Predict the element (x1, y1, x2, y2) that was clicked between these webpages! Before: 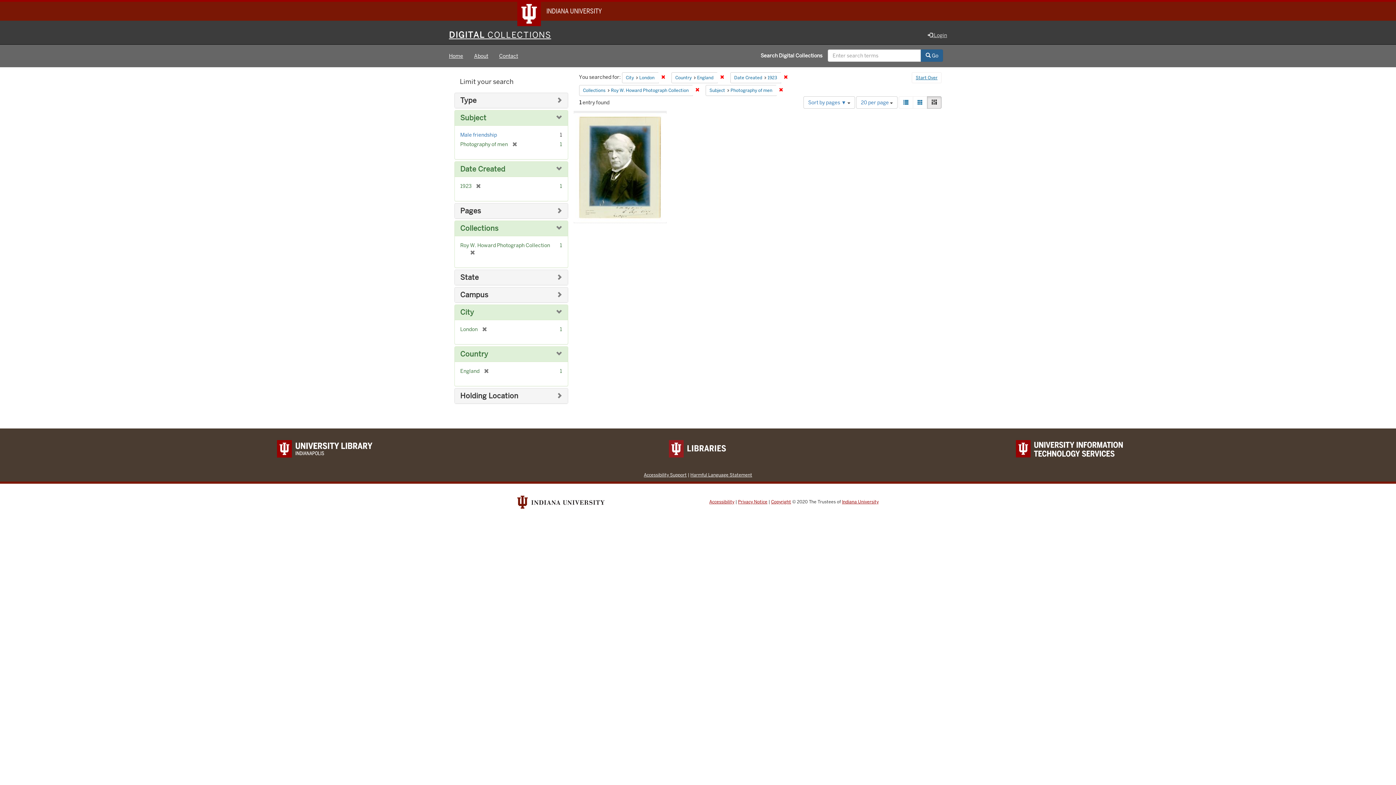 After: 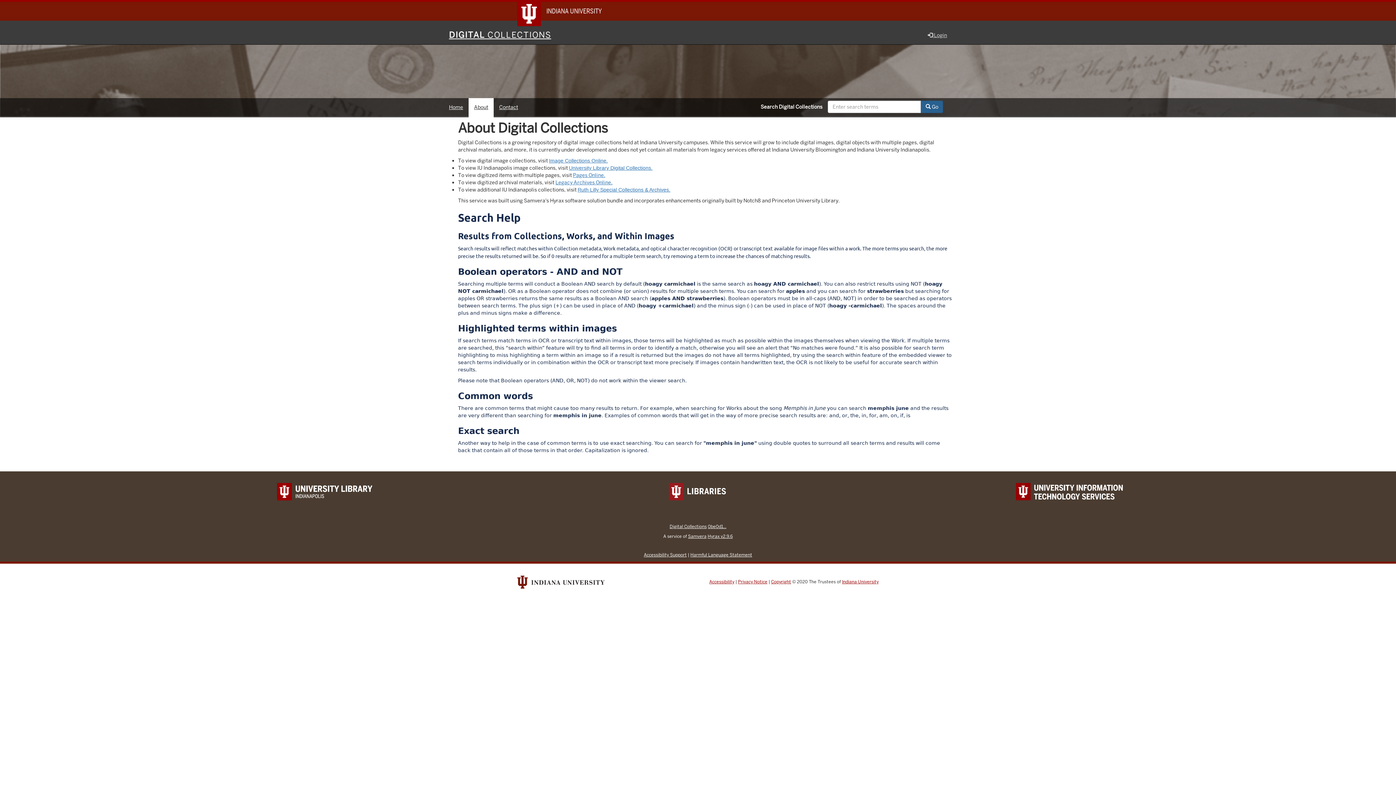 Action: label: About bbox: (468, 46, 493, 64)